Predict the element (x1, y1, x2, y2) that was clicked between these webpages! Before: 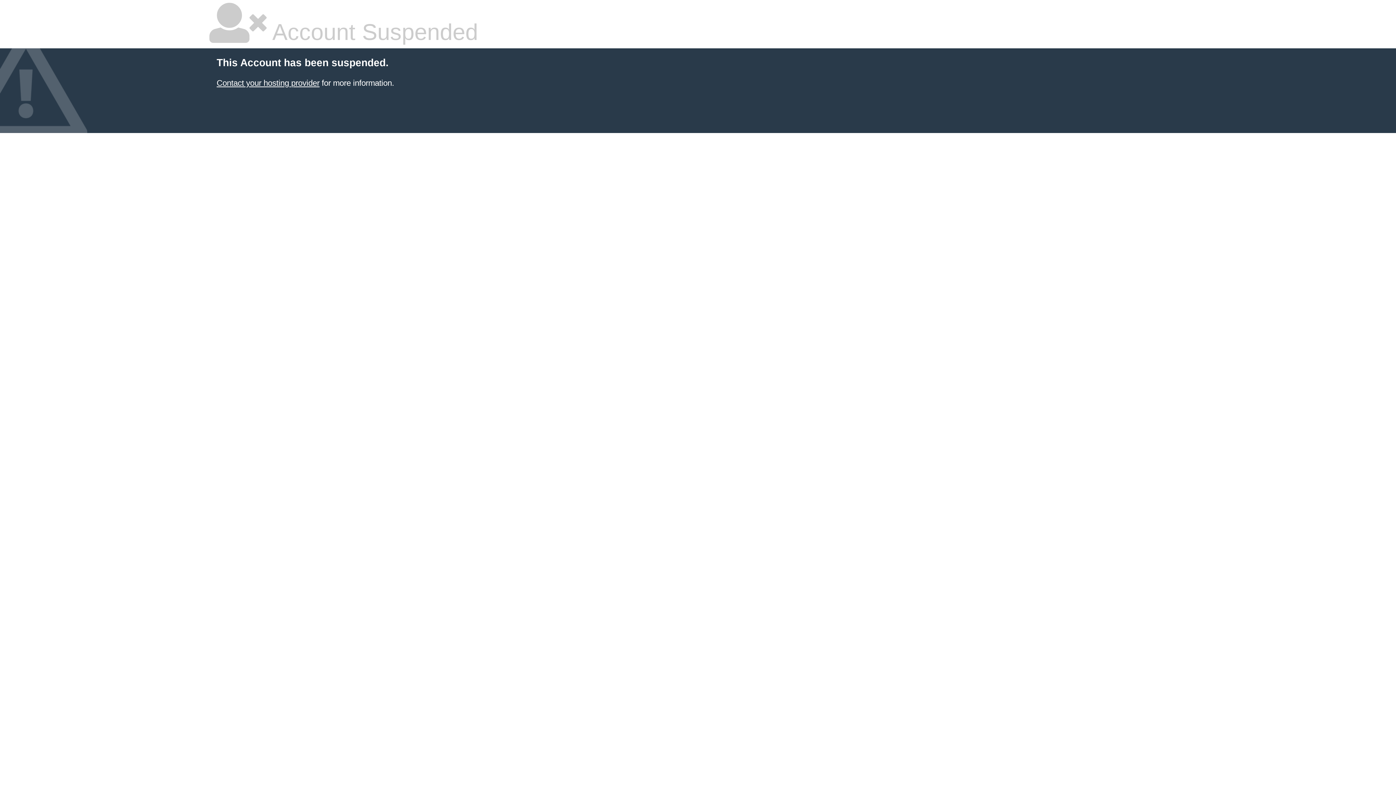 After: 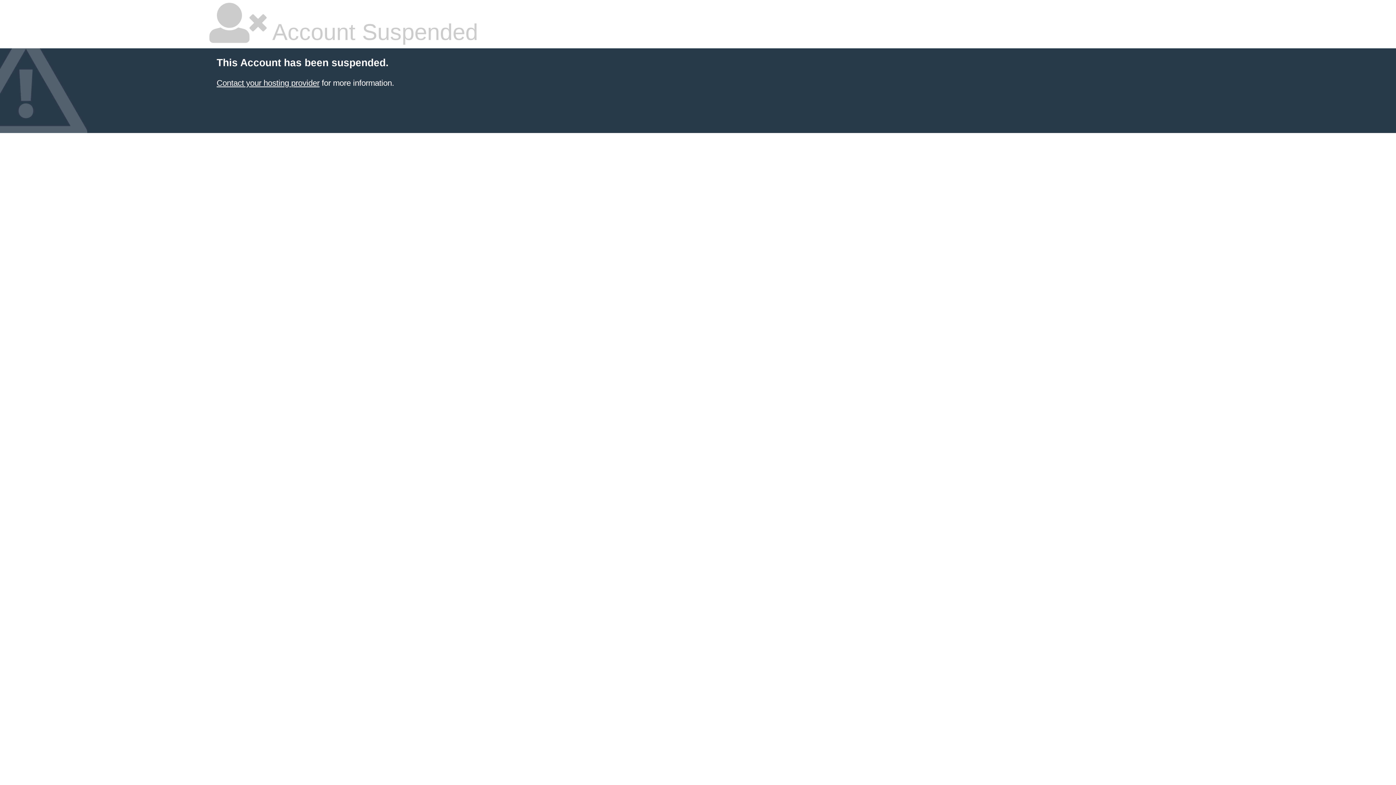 Action: label: Contact your hosting provider bbox: (216, 78, 319, 87)